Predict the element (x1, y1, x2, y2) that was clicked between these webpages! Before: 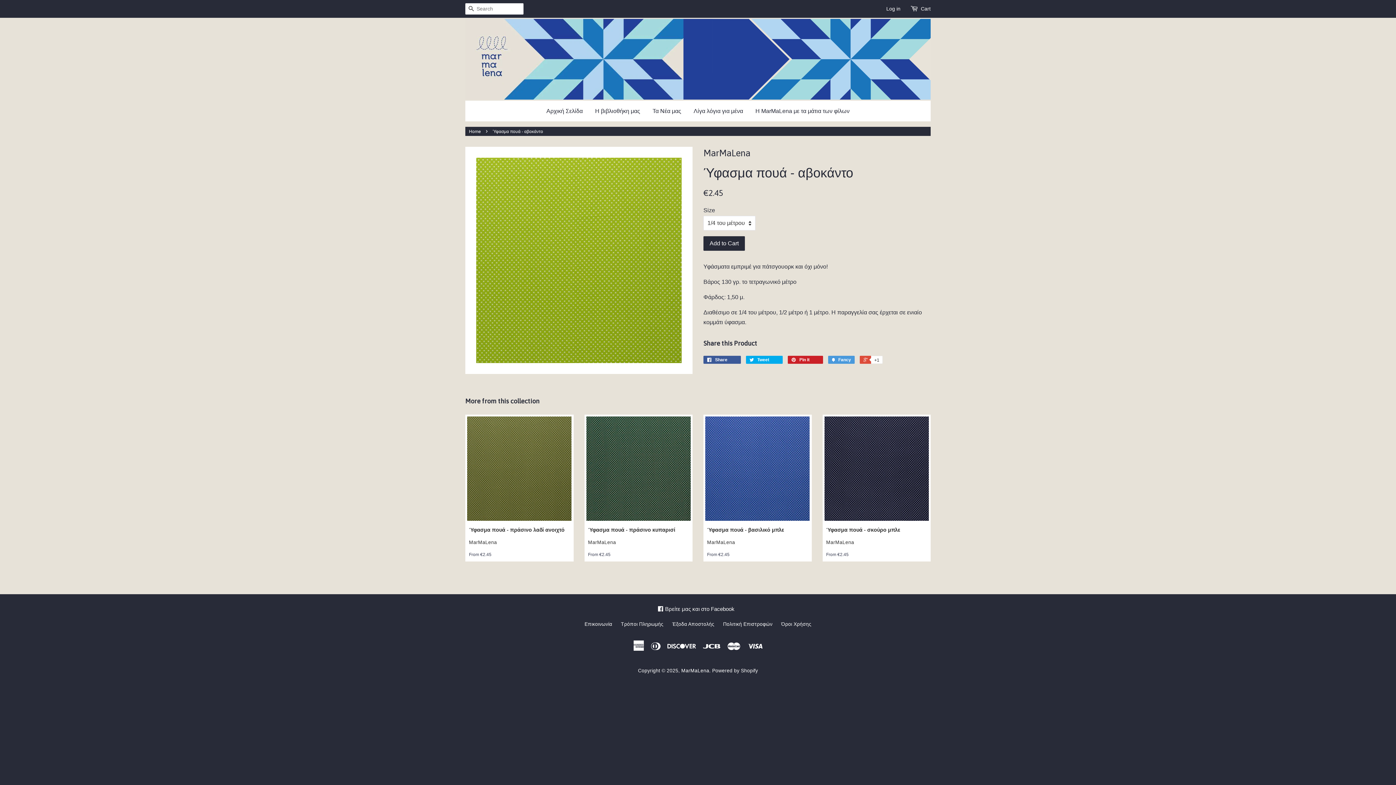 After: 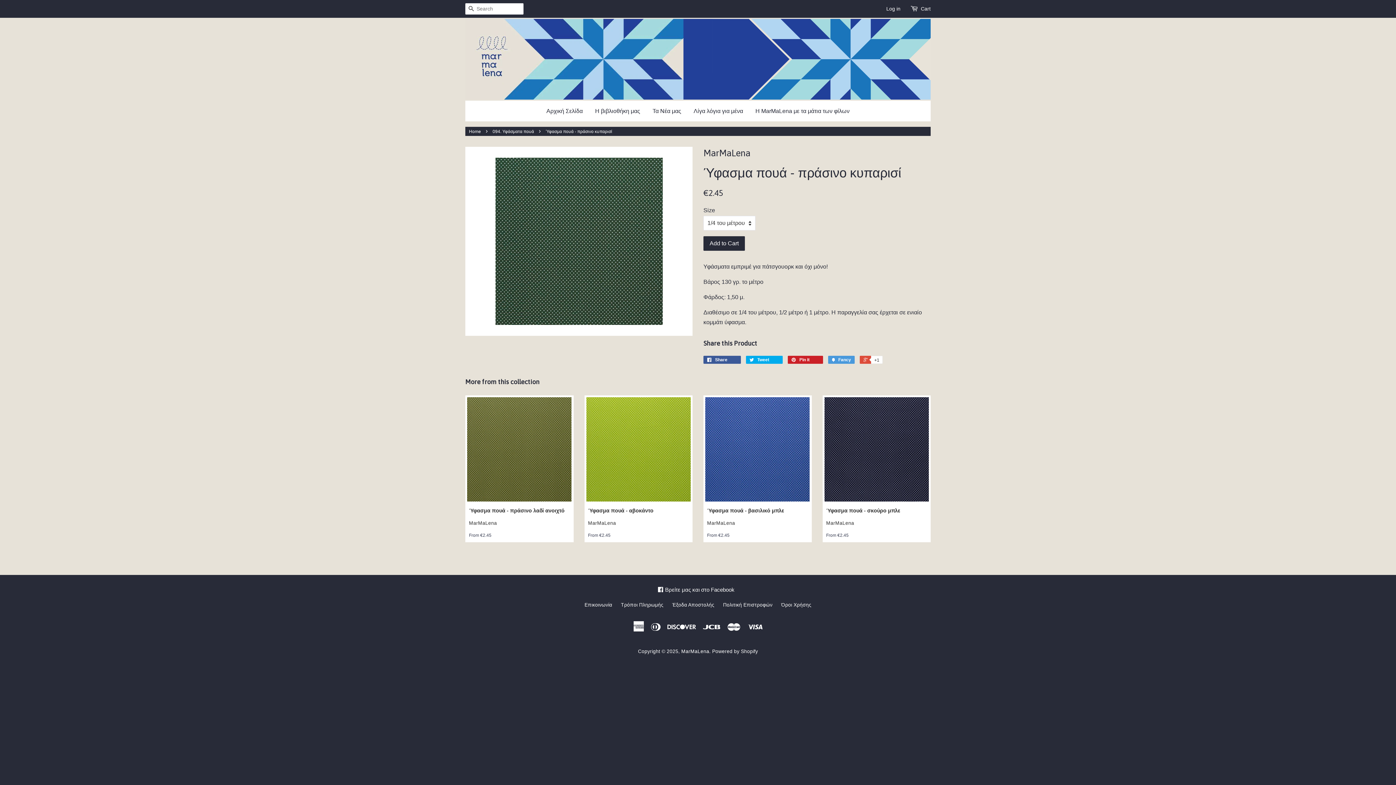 Action: label: Ύφασμα πουά - πράσινο κυπαρισί

MarMaLena

From €2.45 bbox: (584, 414, 692, 561)